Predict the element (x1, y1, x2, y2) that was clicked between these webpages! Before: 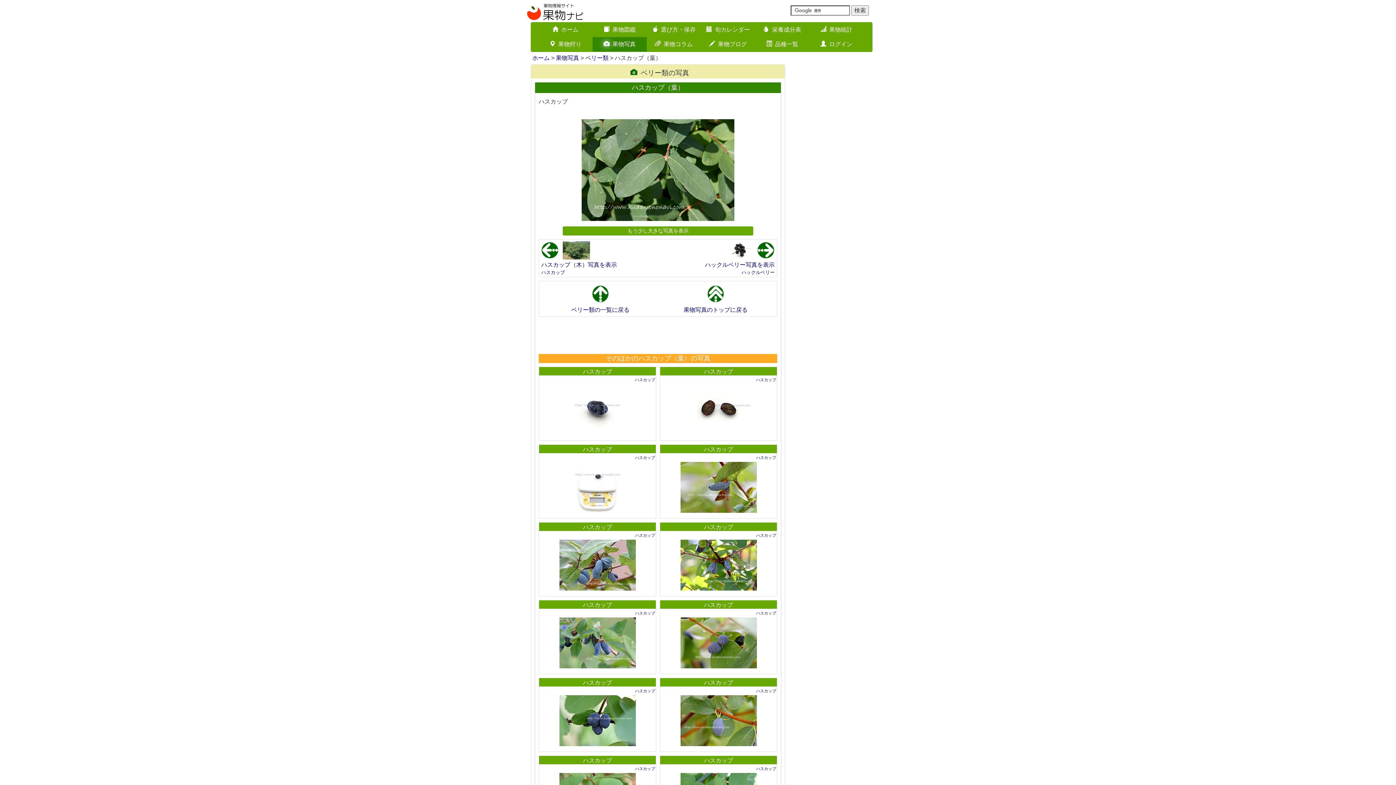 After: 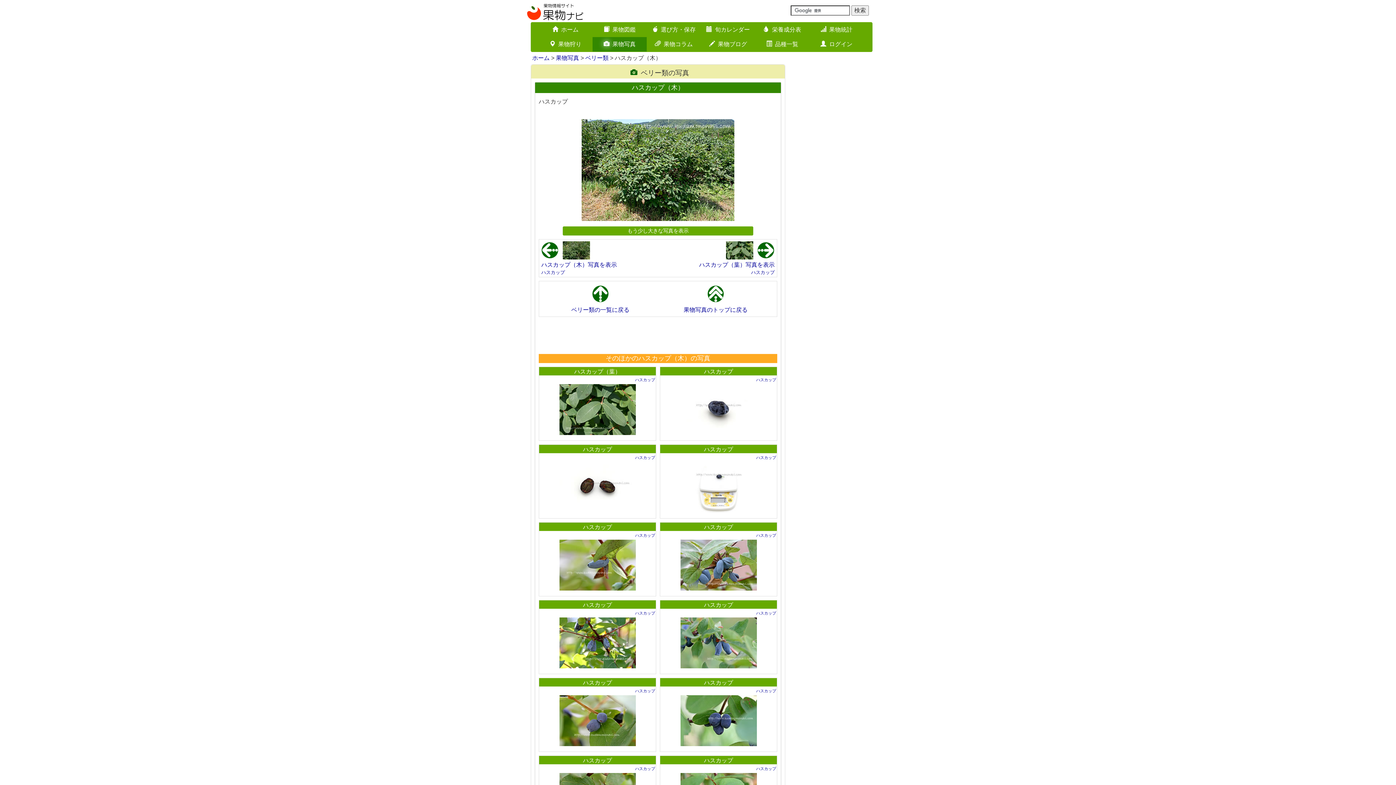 Action: label: ハスカップ bbox: (541, 269, 565, 275)